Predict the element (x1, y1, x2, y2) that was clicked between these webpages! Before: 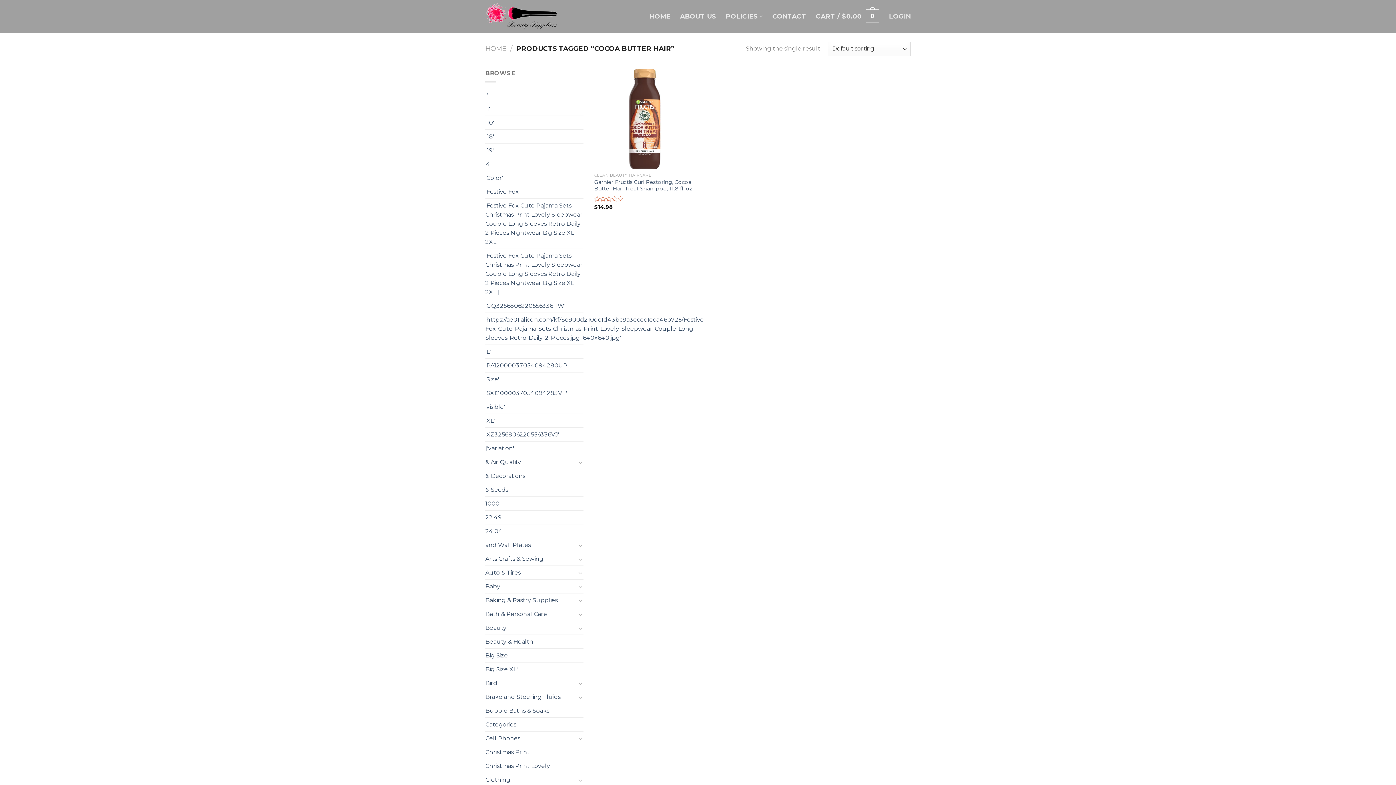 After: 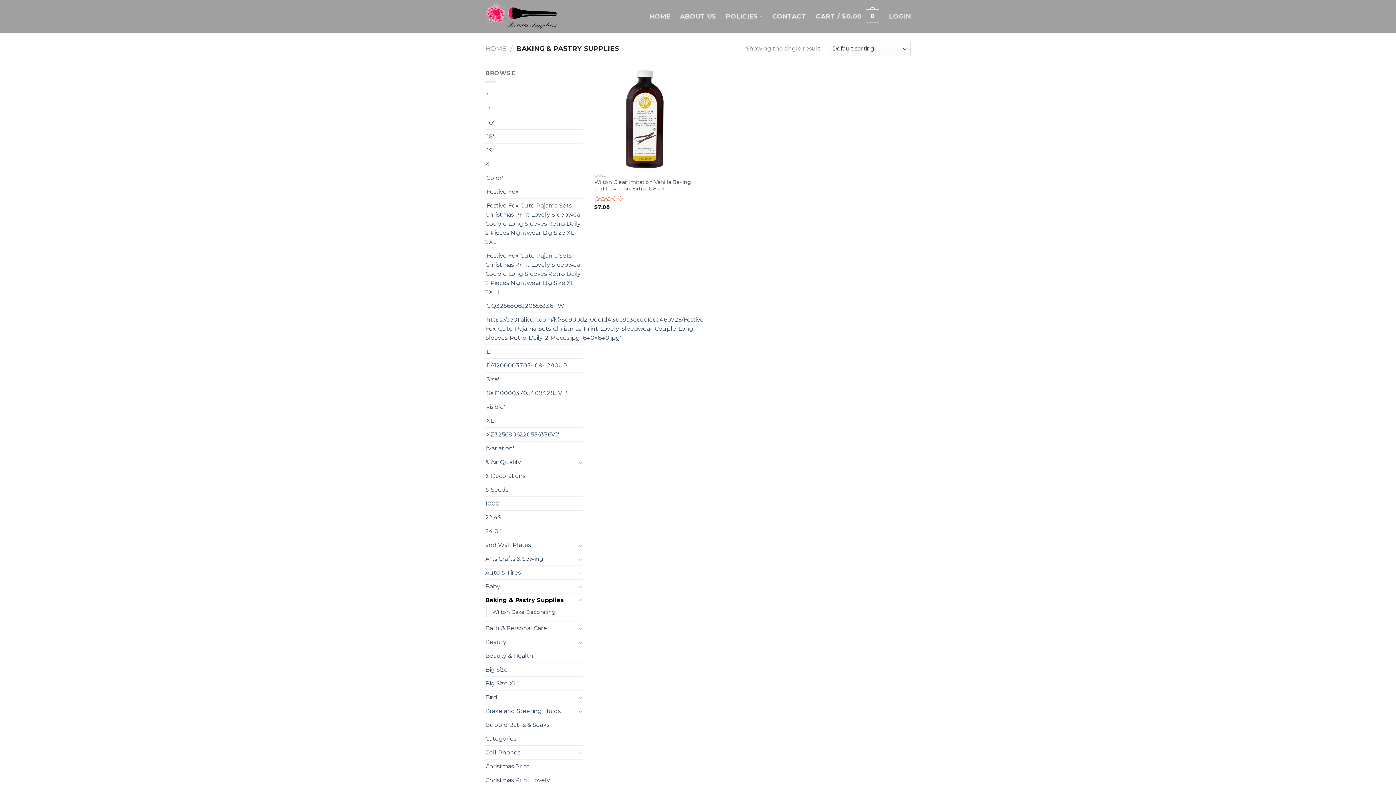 Action: bbox: (485, 593, 576, 607) label: Baking & Pastry Supplies